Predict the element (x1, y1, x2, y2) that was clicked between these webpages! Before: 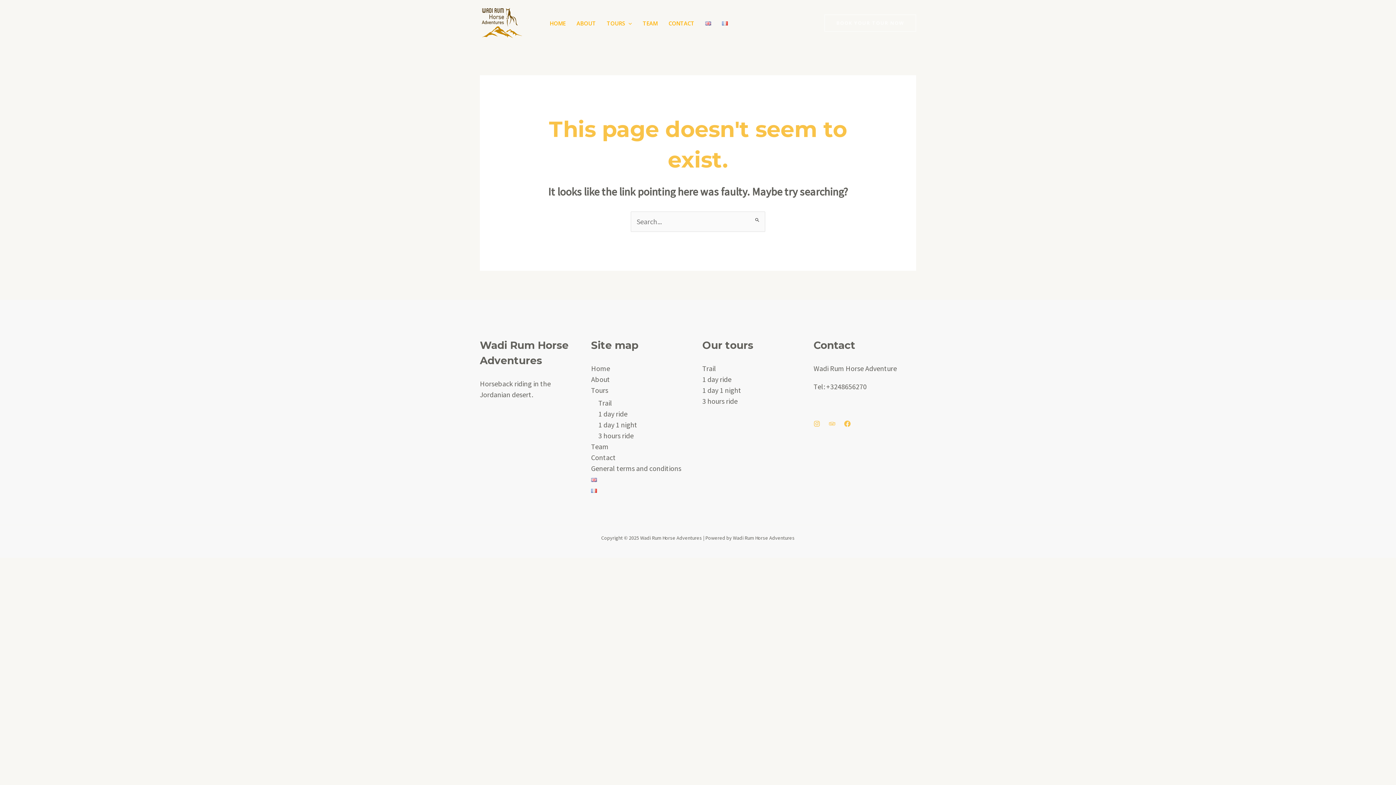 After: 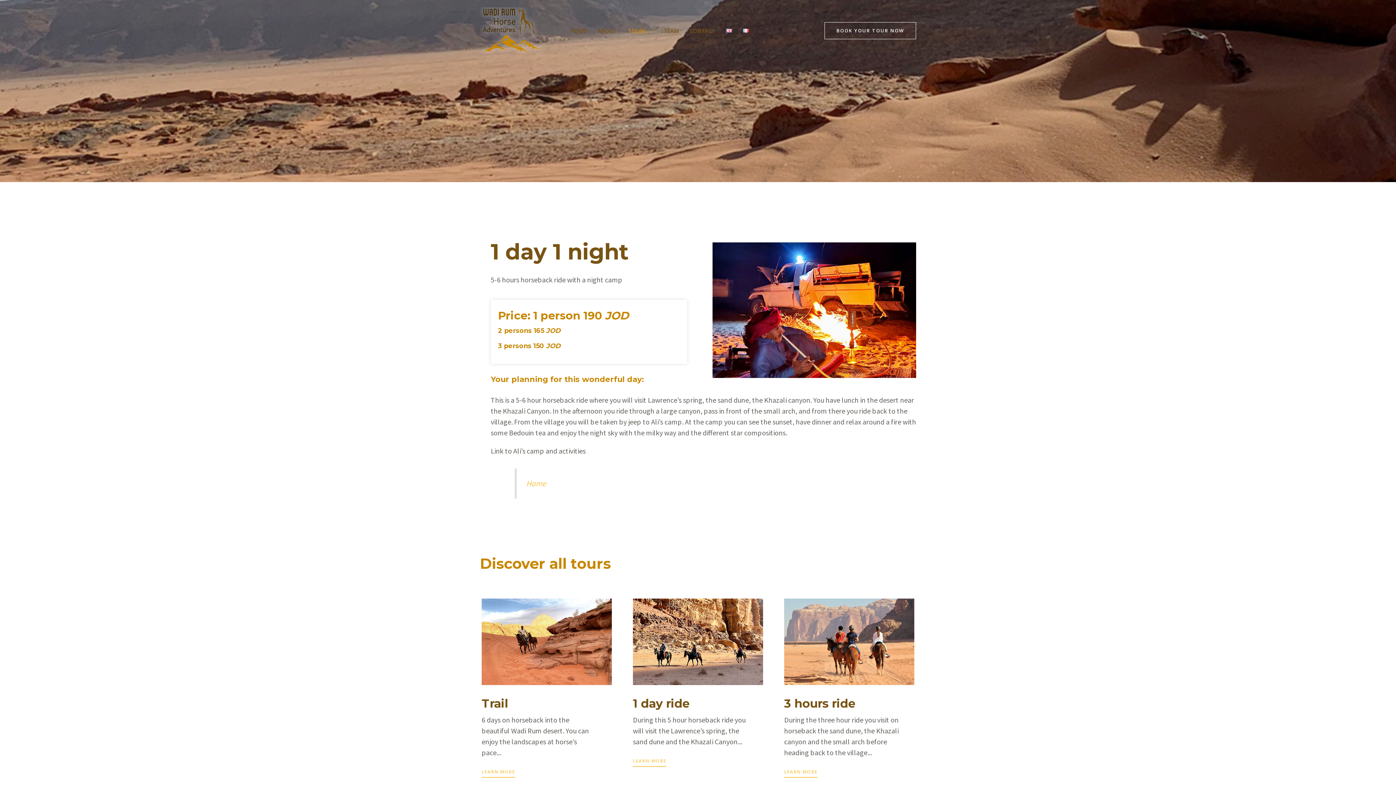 Action: bbox: (598, 420, 637, 429) label: 1 day 1 night